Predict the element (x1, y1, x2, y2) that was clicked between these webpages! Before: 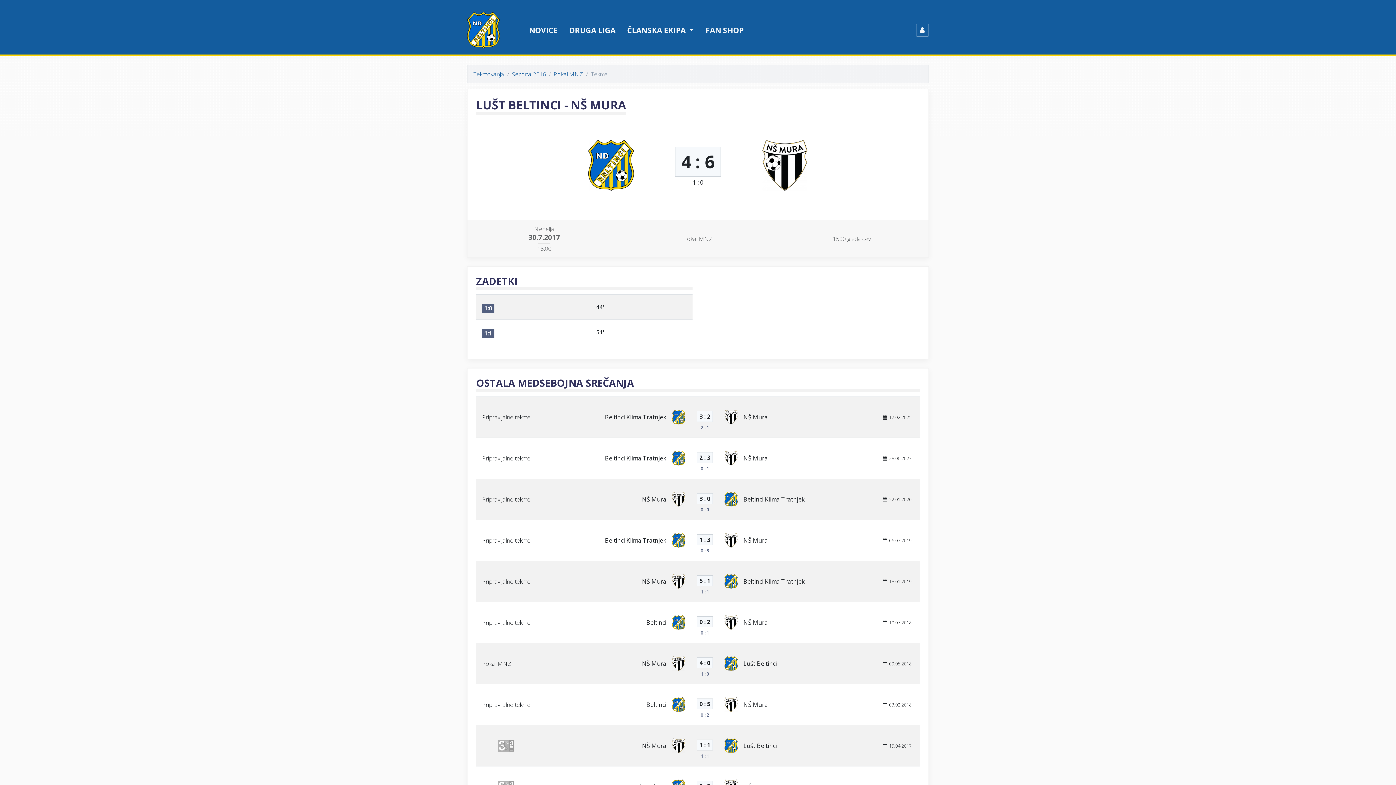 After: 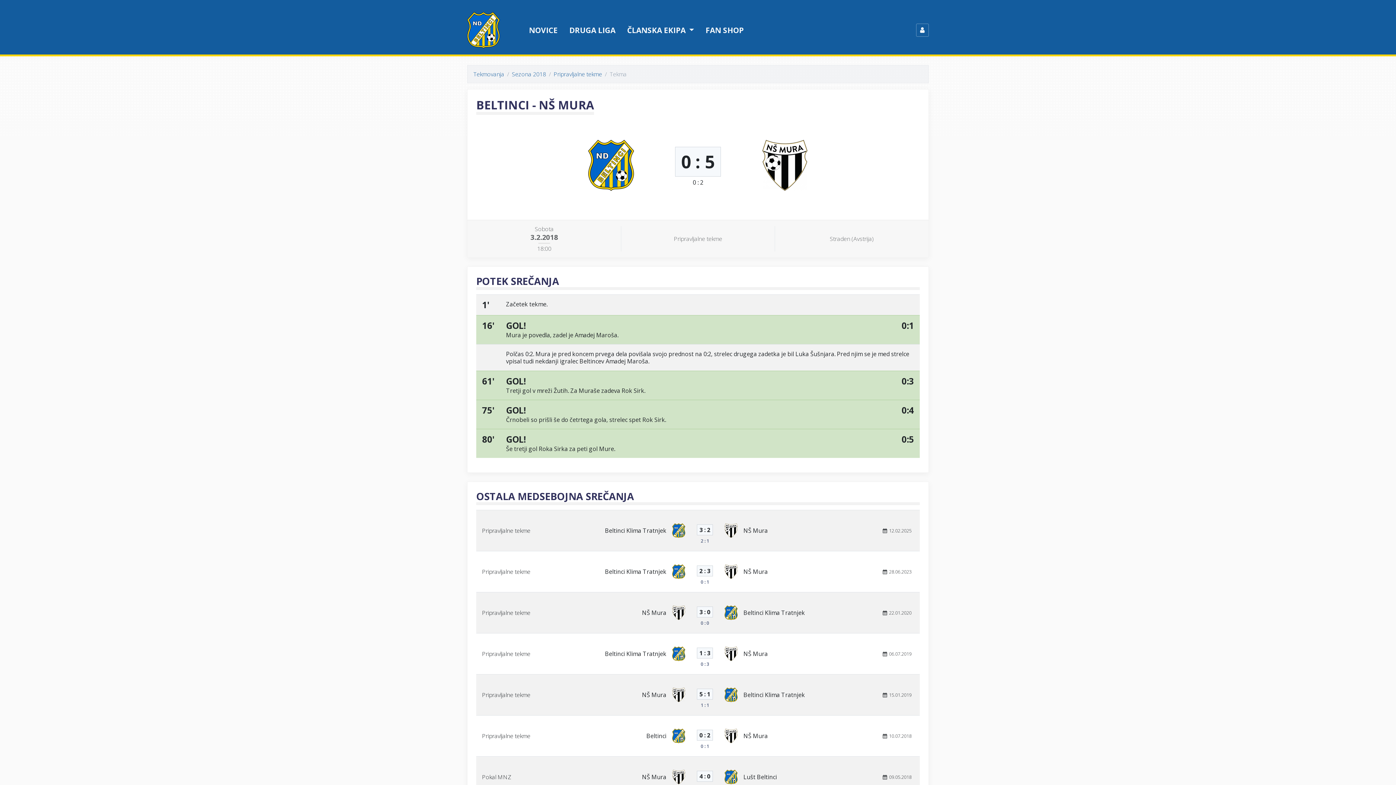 Action: bbox: (697, 690, 713, 719) label: 0 : 5
0 : 2